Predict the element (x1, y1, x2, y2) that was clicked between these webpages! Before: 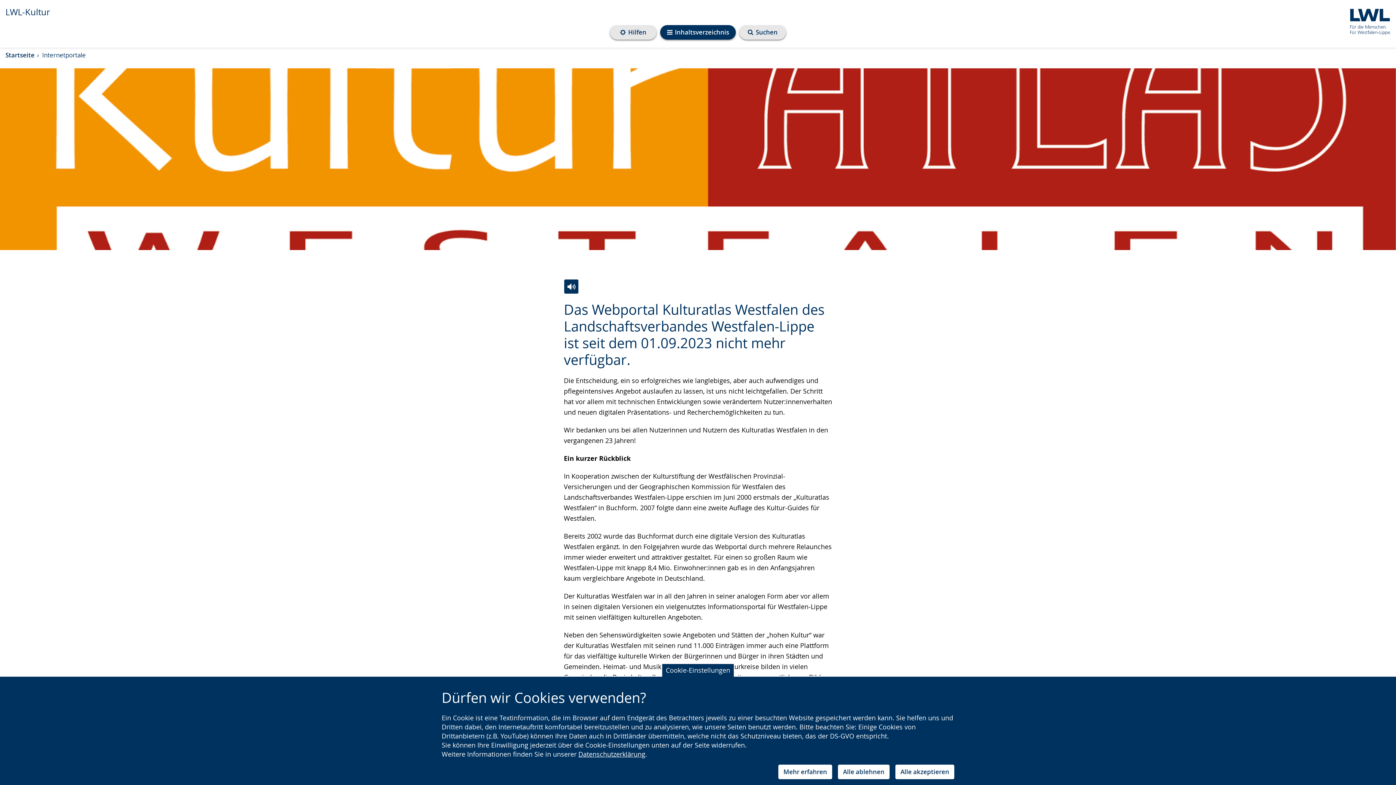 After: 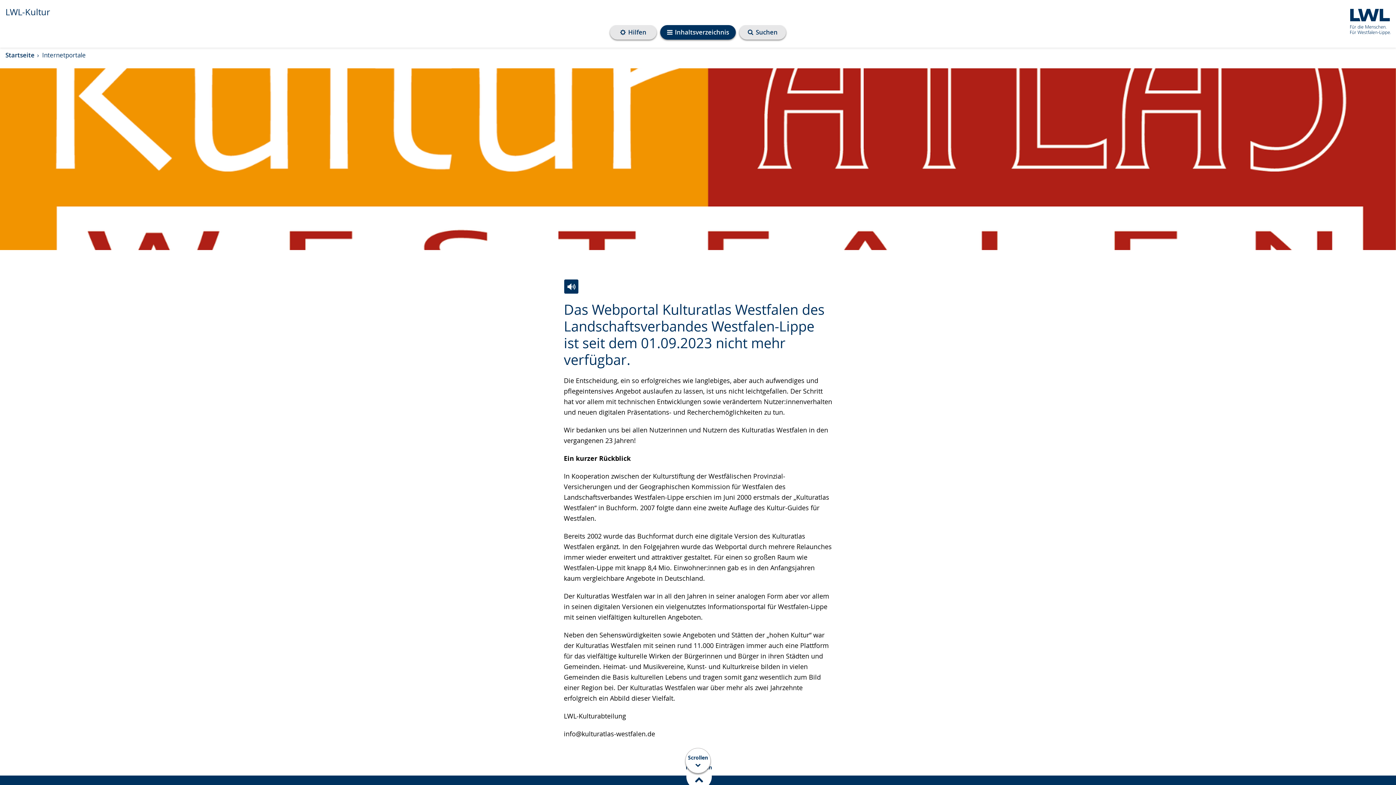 Action: bbox: (838, 765, 889, 779) label: Alle ablehnen